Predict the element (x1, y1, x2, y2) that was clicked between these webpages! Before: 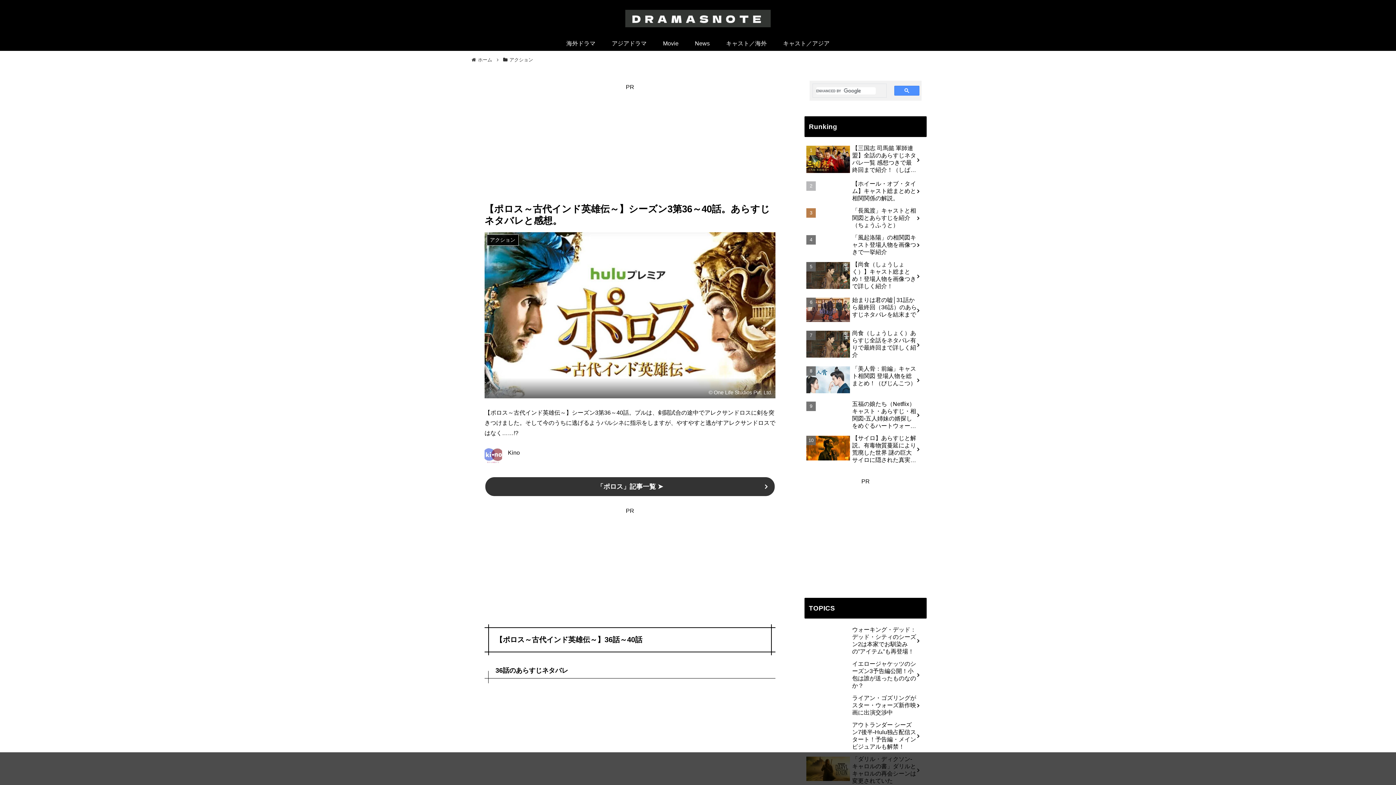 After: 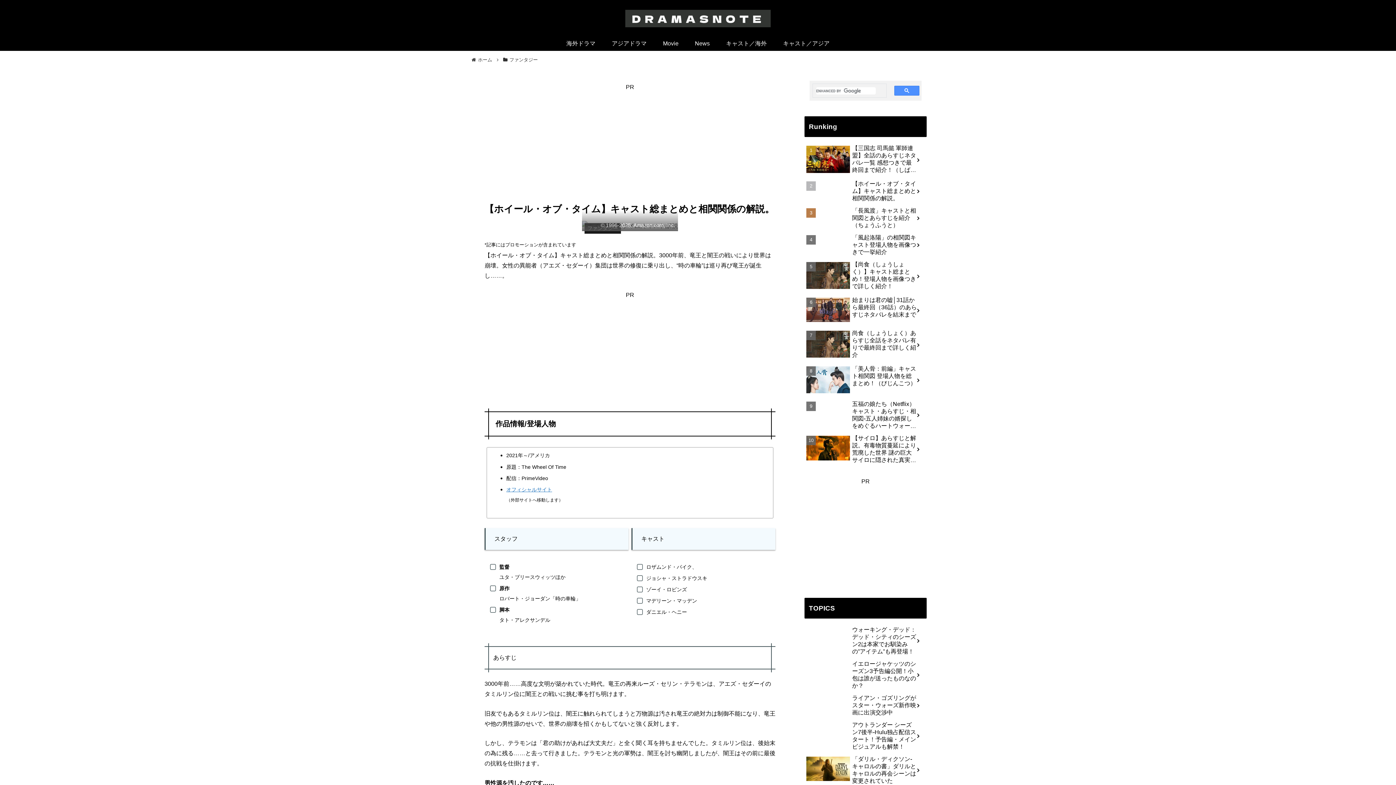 Action: label: 【ホイール・オブ・タイム】キャスト総まとめと相関関係の解説。 bbox: (804, 146, 926, 172)